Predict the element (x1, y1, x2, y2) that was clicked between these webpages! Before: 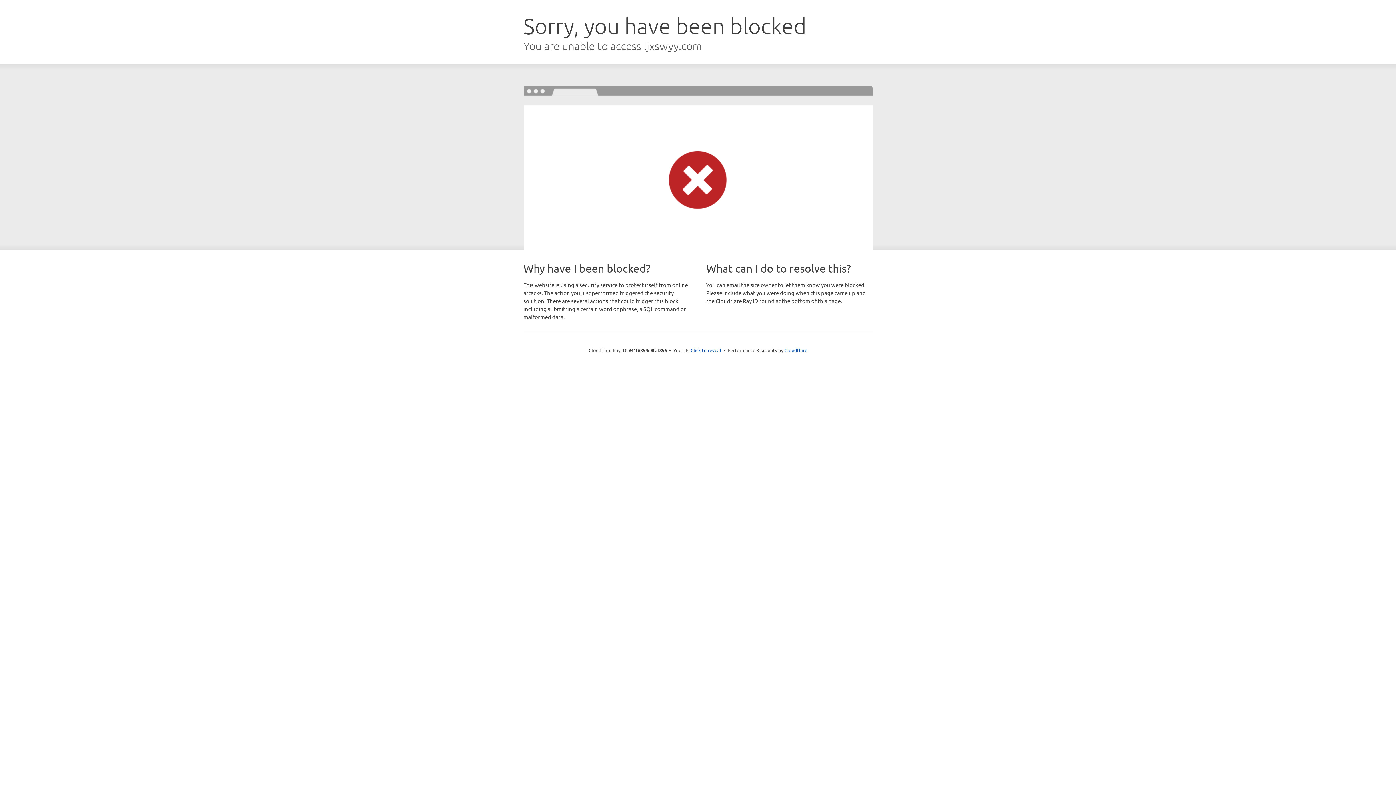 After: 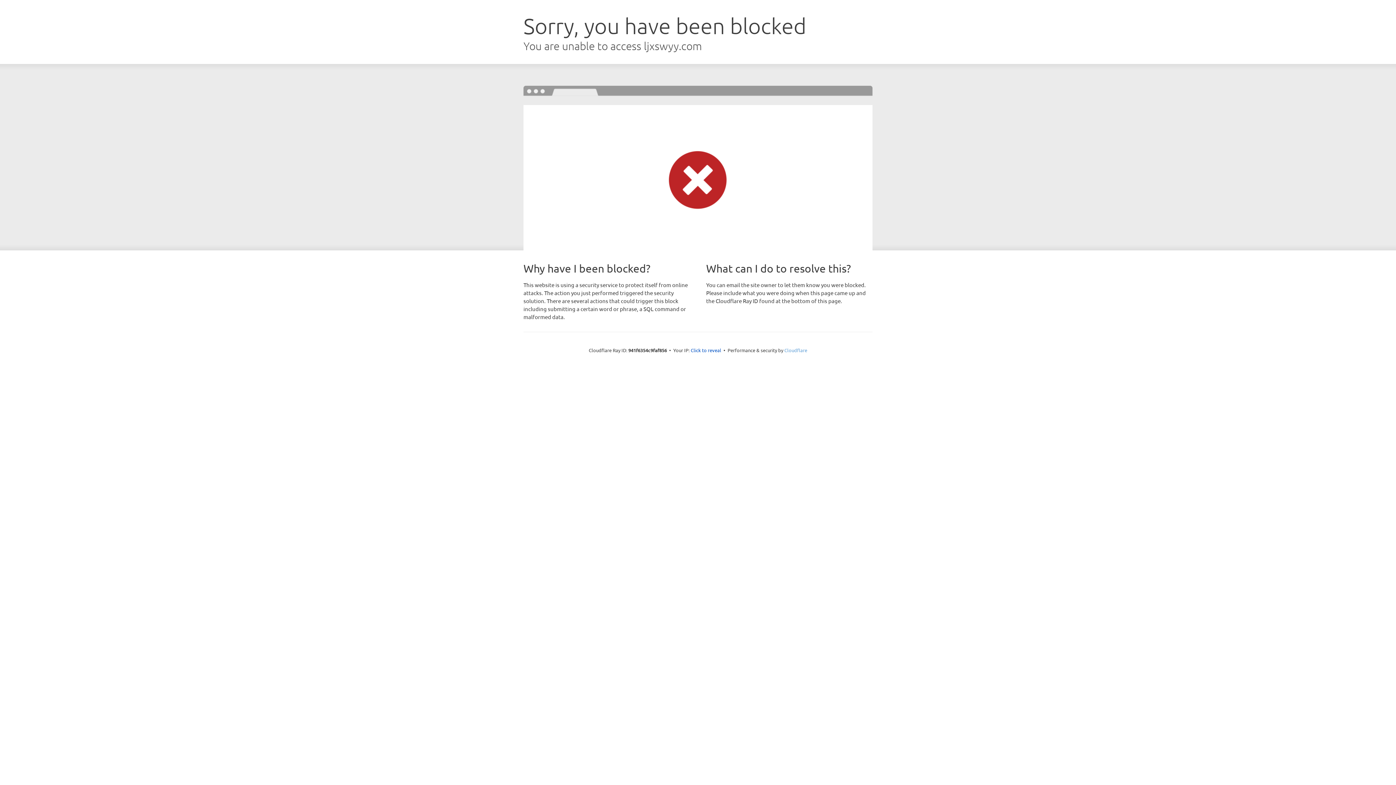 Action: bbox: (784, 347, 807, 353) label: Cloudflare